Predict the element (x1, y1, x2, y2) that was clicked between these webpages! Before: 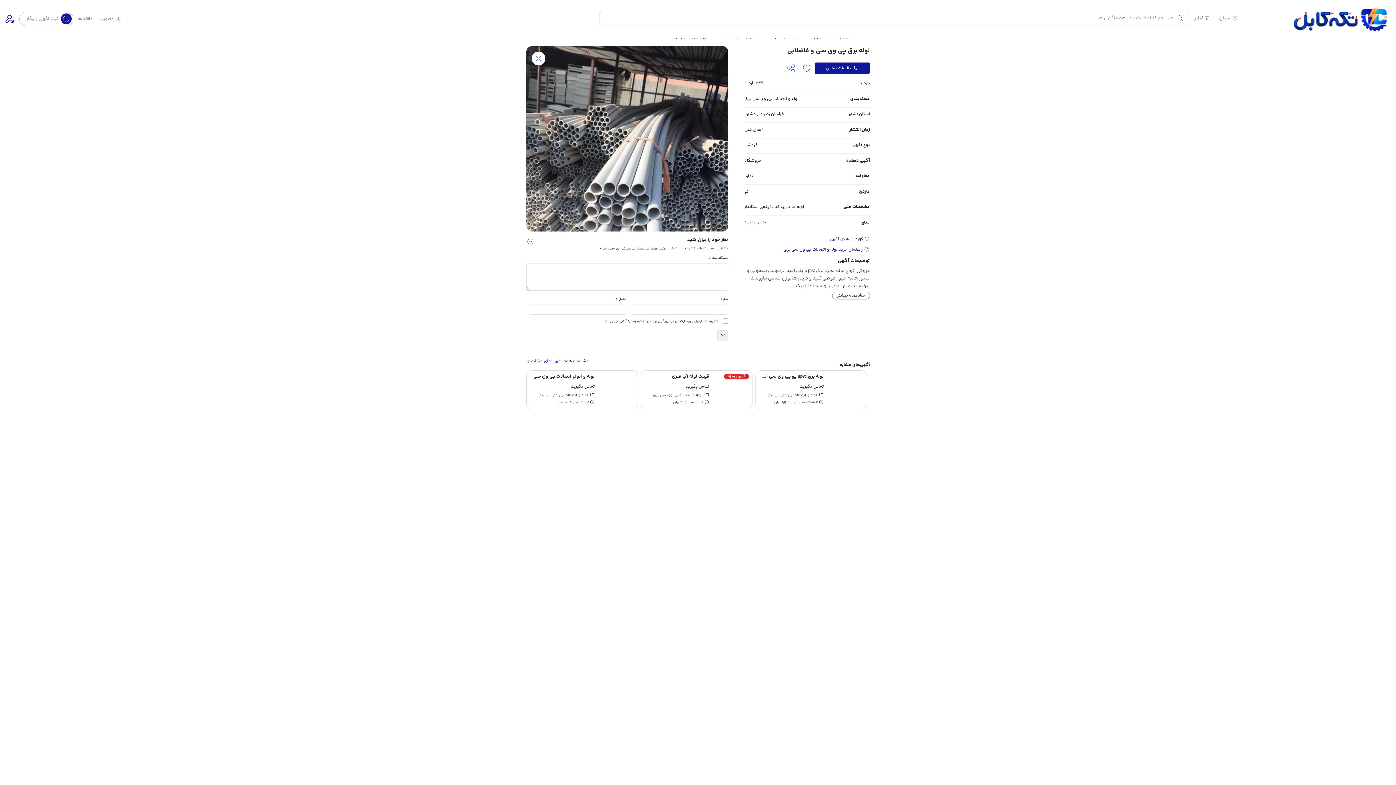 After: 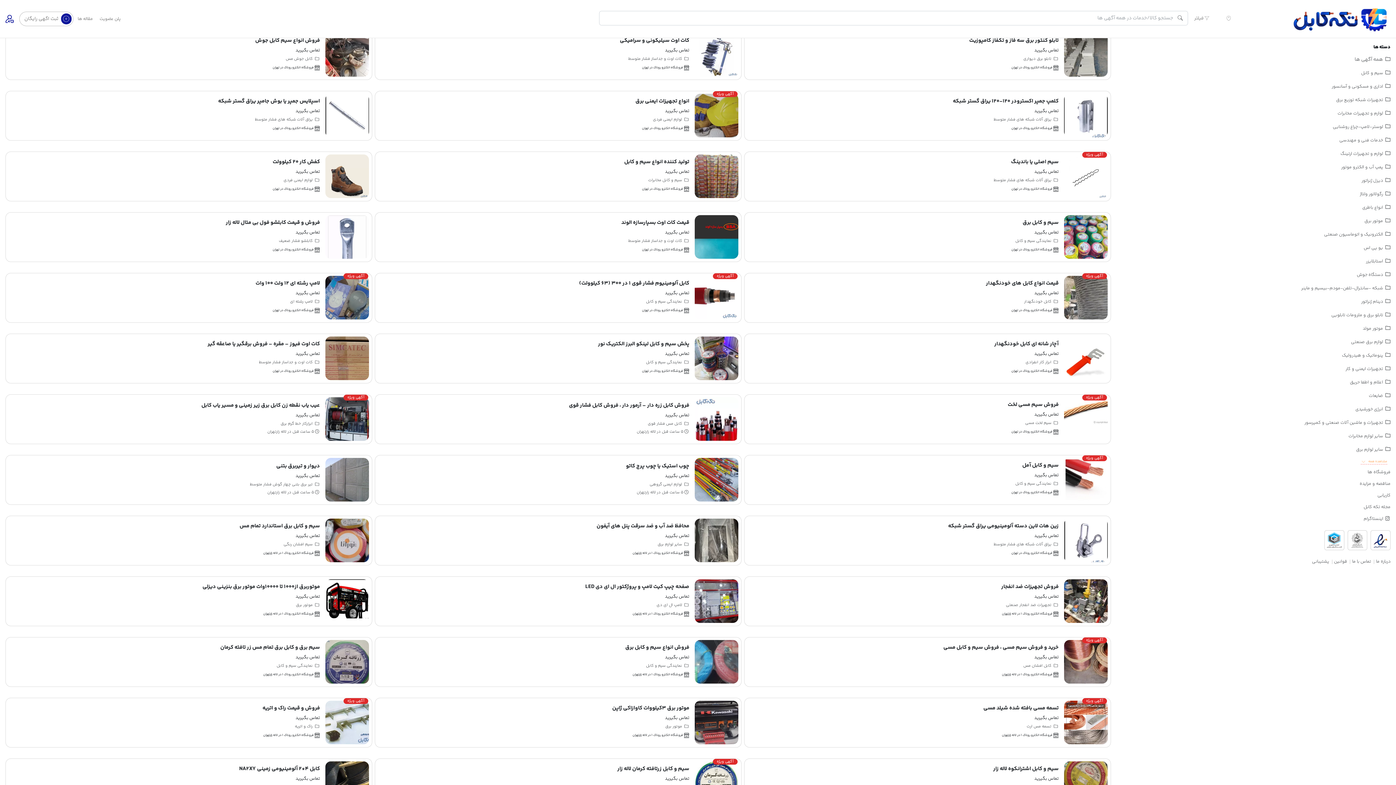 Action: bbox: (660, 399, 679, 405) label: لاله زارتهران